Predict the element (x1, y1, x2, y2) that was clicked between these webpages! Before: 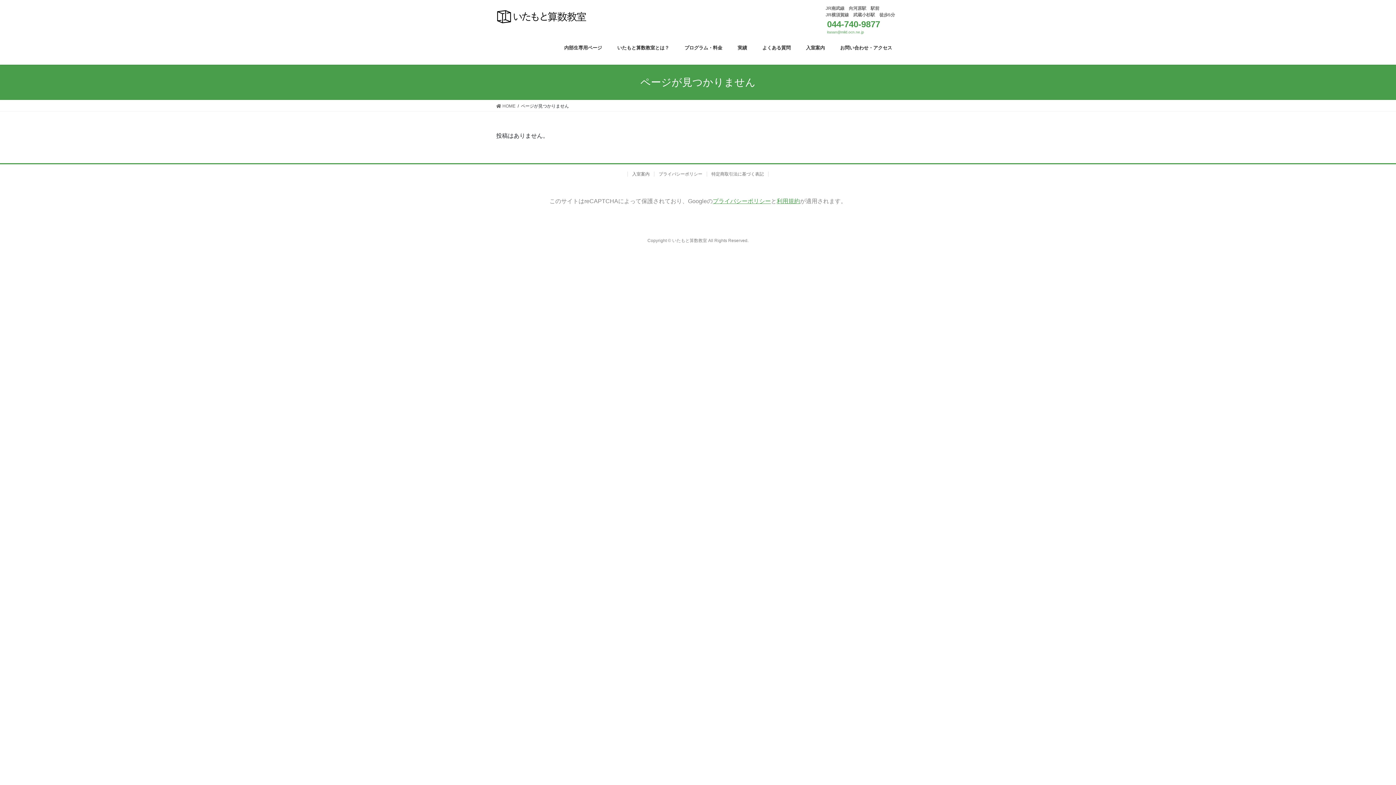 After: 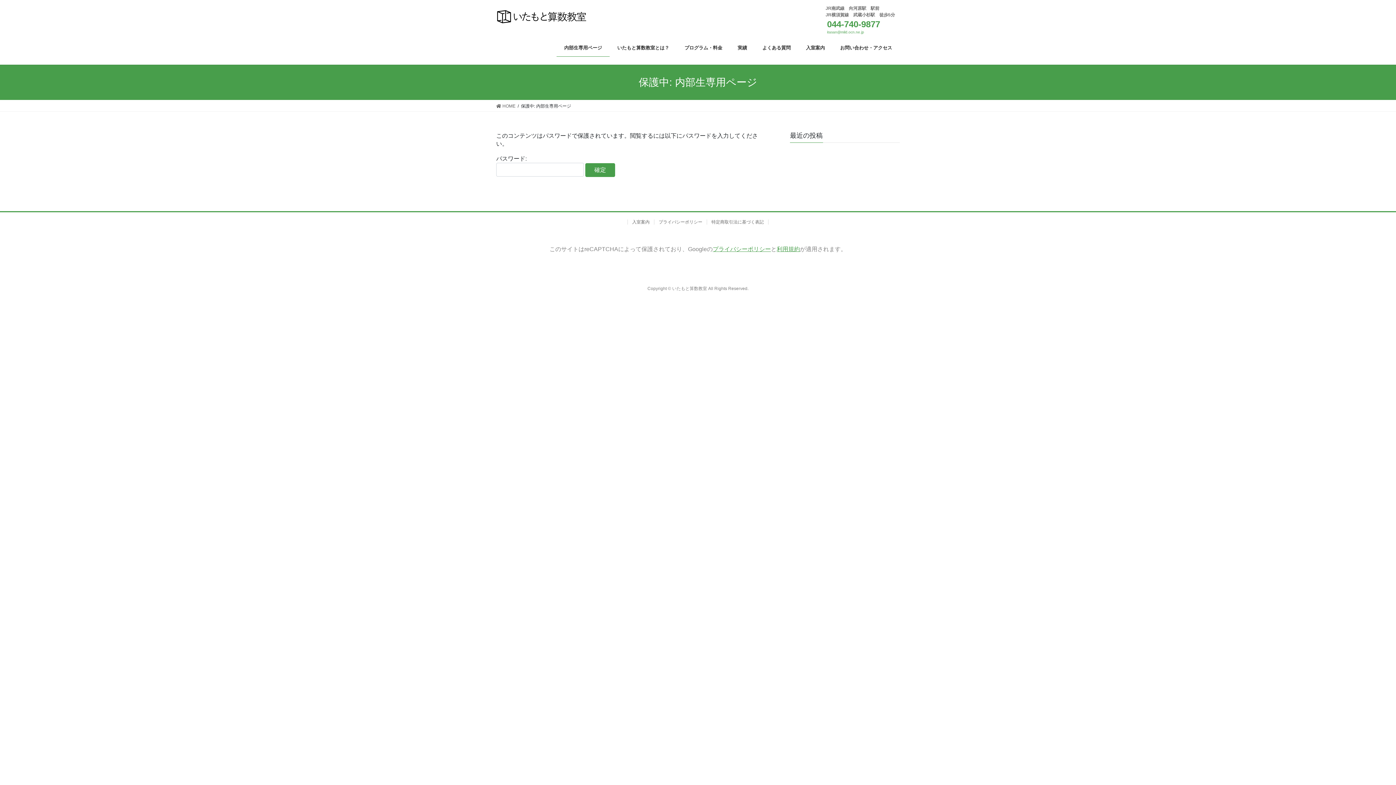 Action: bbox: (560, 39, 606, 56) label: 内部生専用ページ